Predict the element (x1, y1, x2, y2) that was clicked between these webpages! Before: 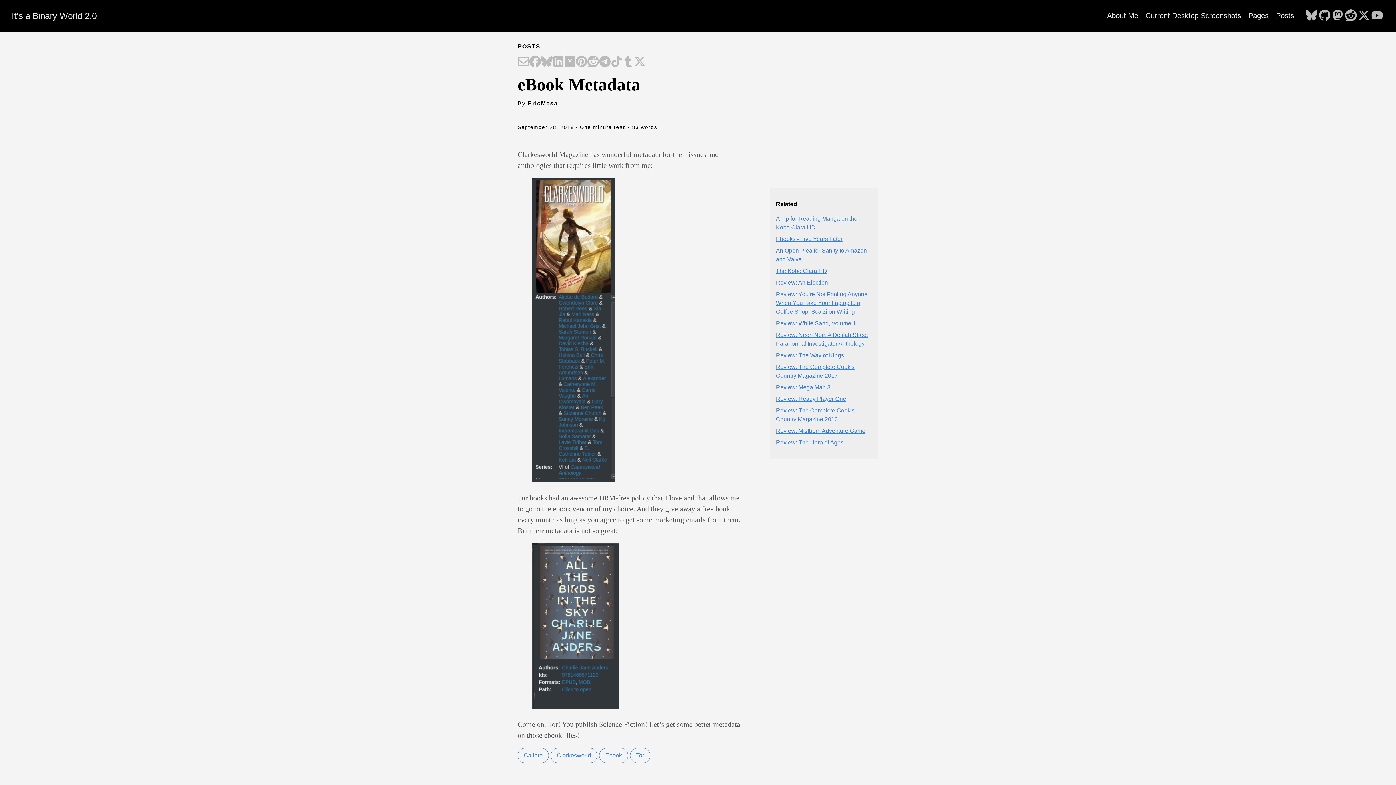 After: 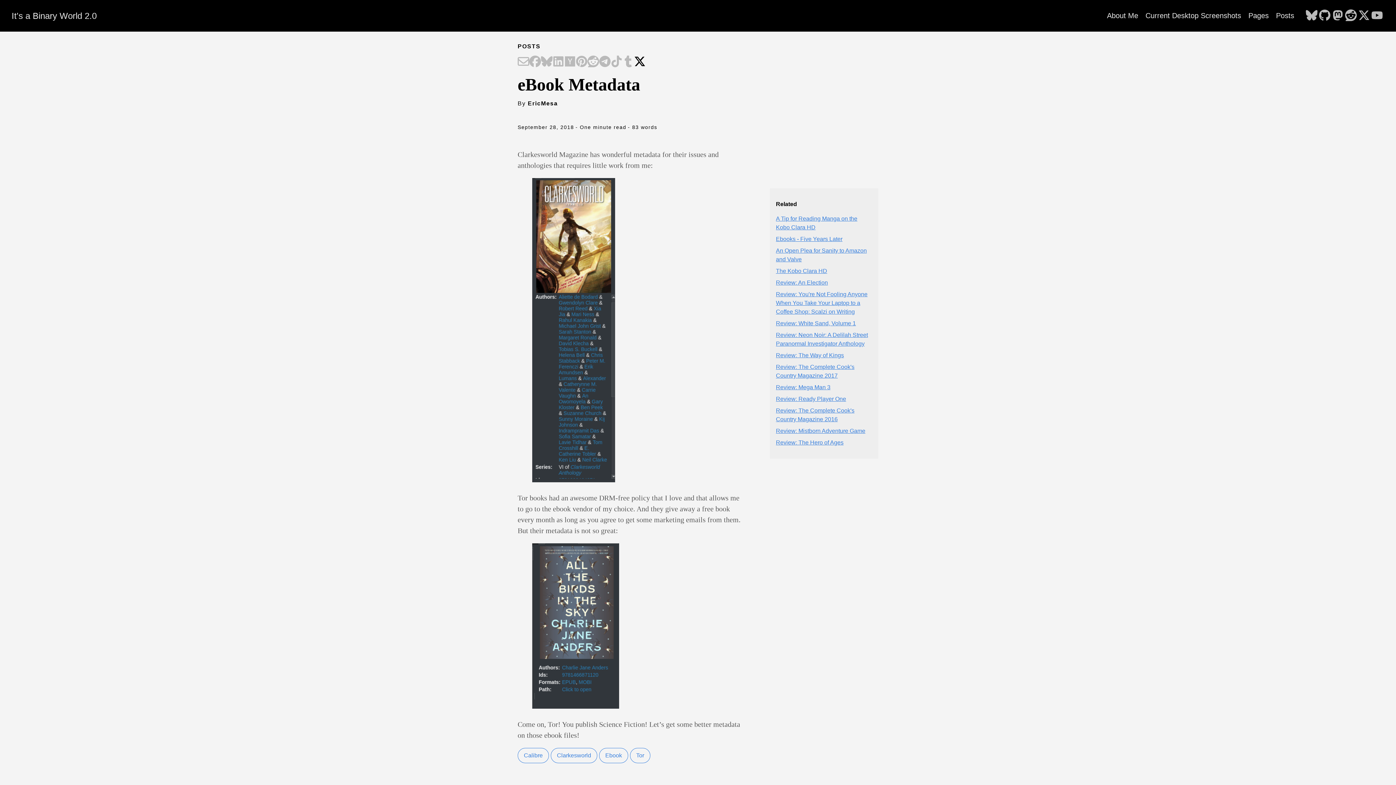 Action: bbox: (634, 55, 645, 68) label: Share on X